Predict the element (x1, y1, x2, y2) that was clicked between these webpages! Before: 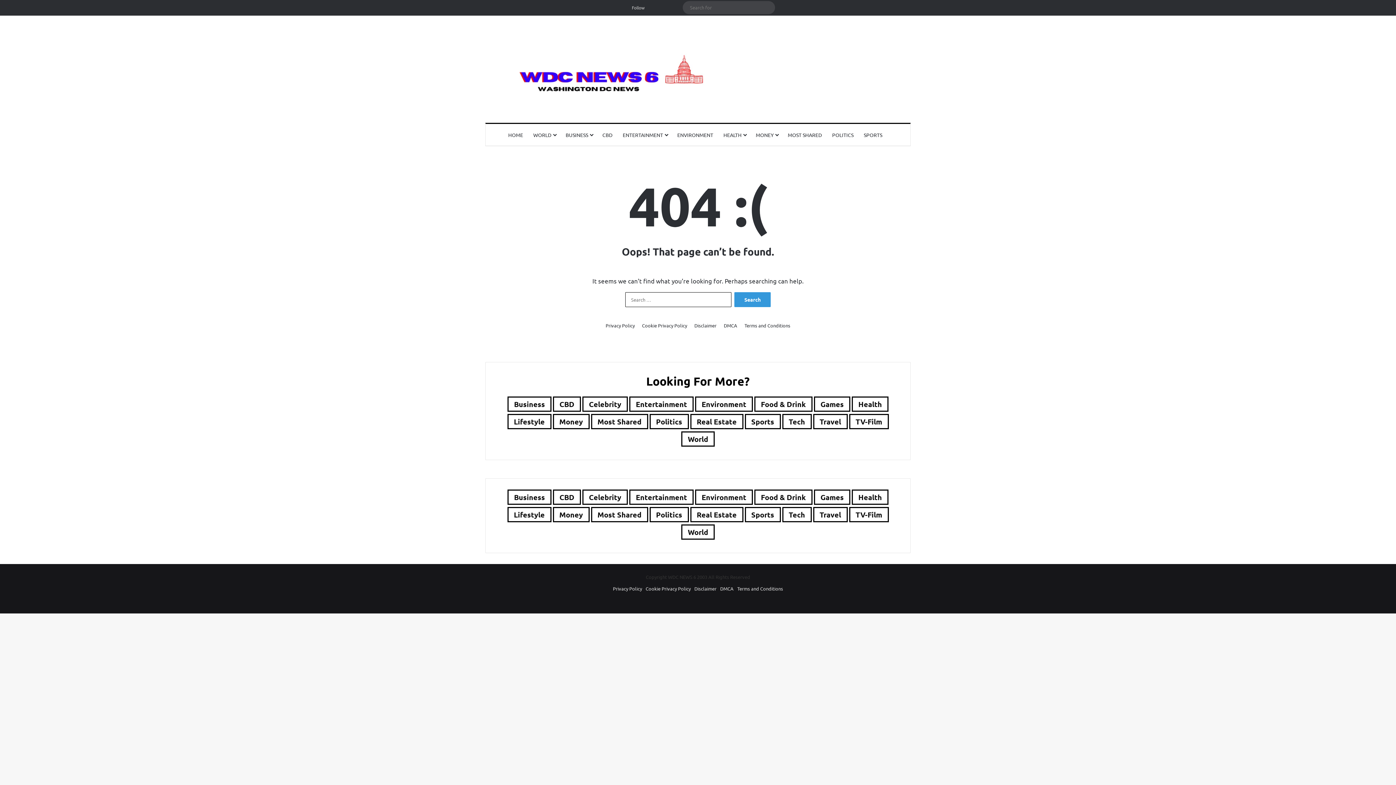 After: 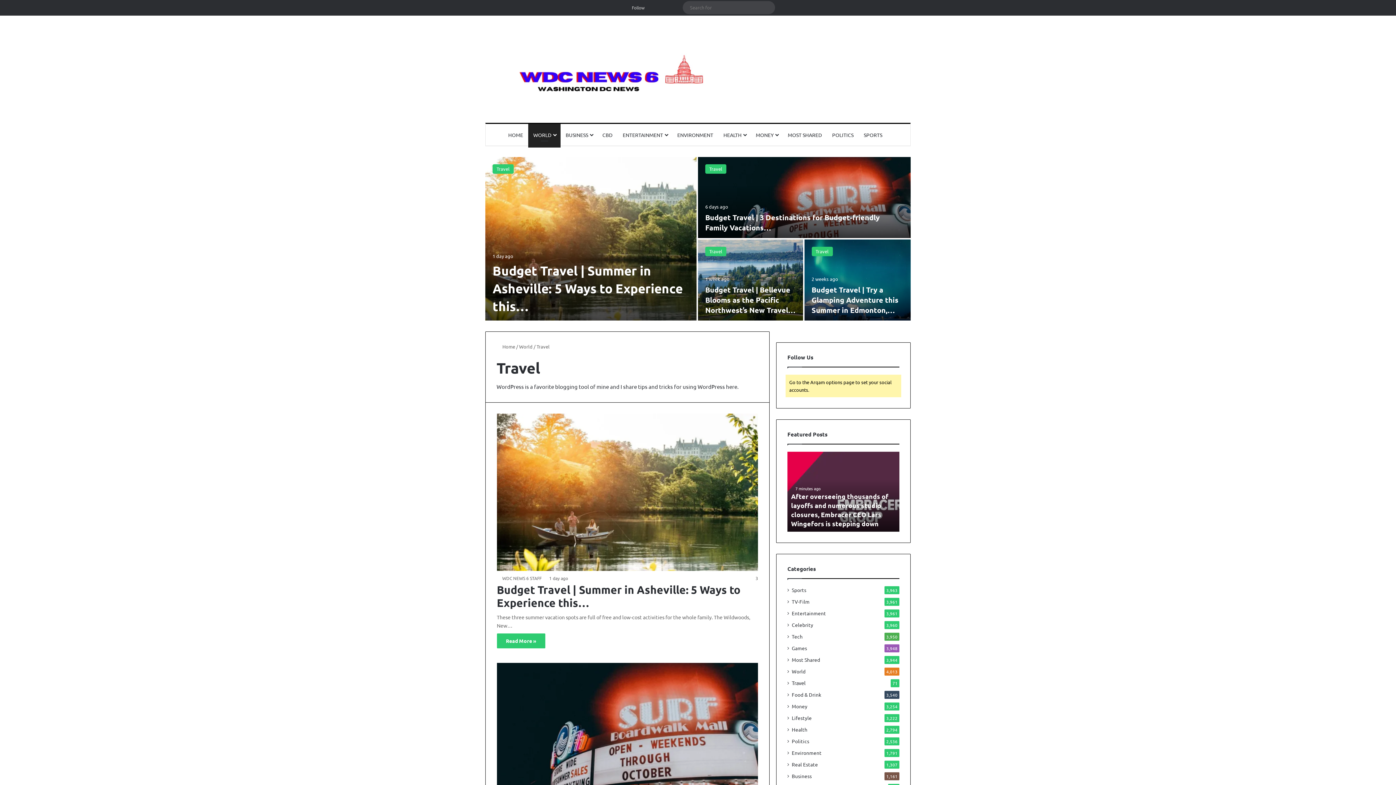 Action: bbox: (813, 414, 847, 429) label: Travel (71 items)